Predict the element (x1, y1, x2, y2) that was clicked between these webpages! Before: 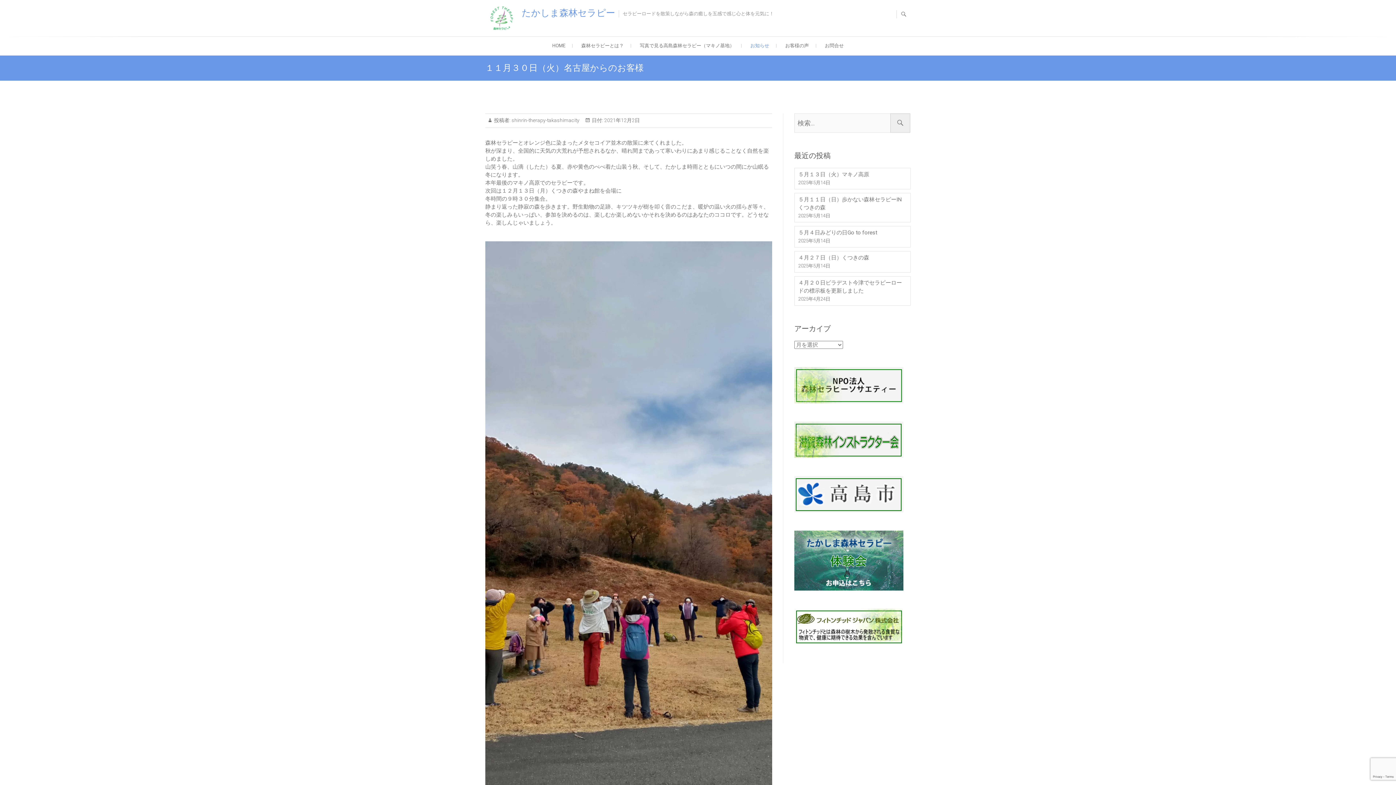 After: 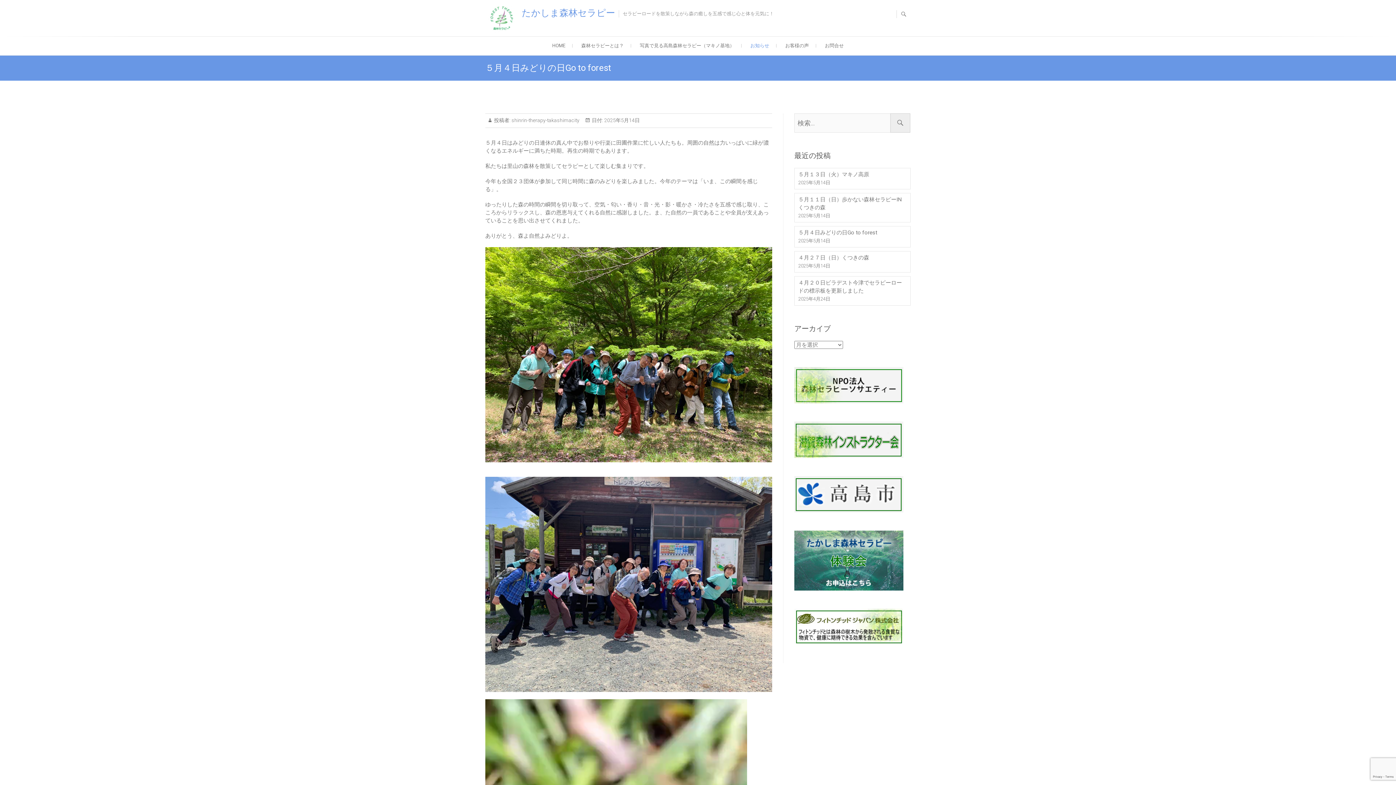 Action: bbox: (798, 228, 906, 236) label: ５月４日みどりの日Go to forest